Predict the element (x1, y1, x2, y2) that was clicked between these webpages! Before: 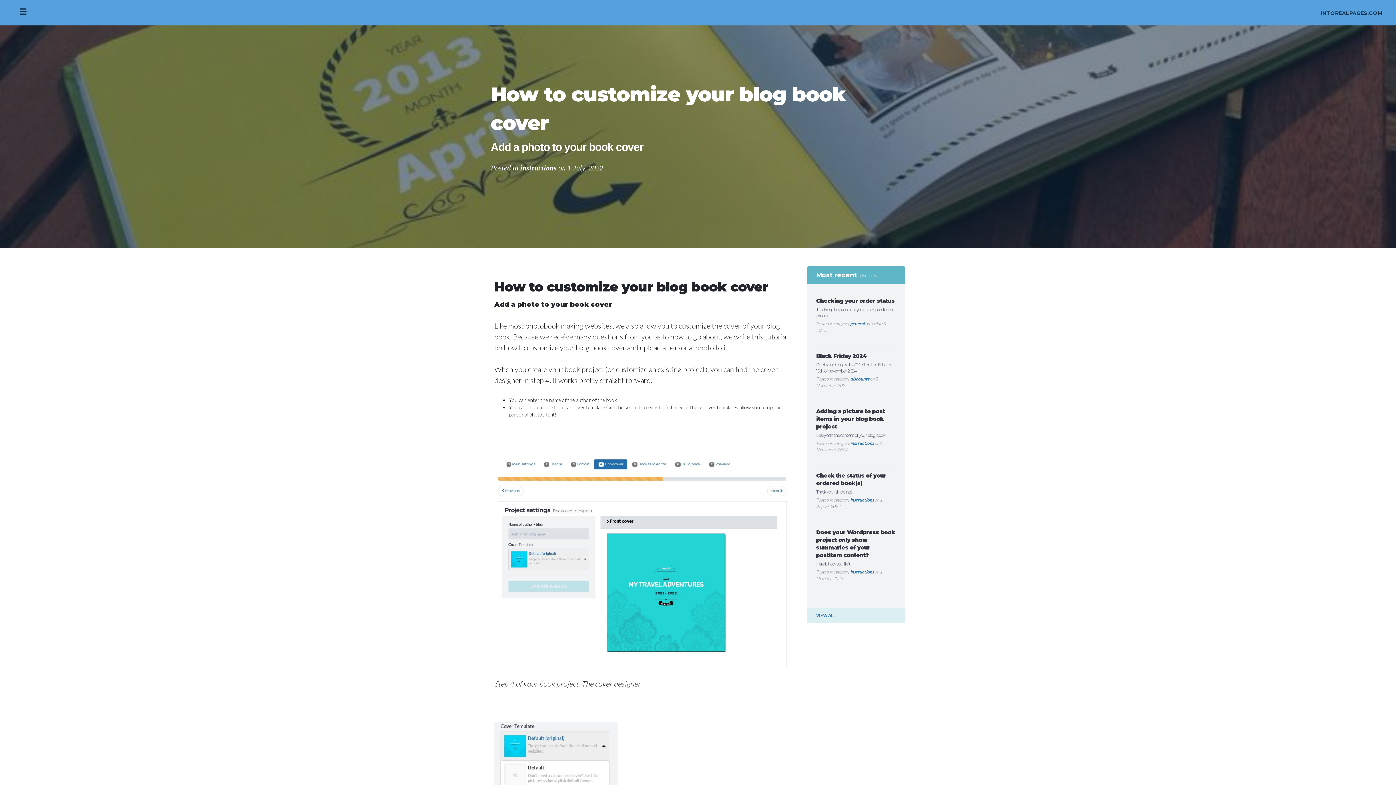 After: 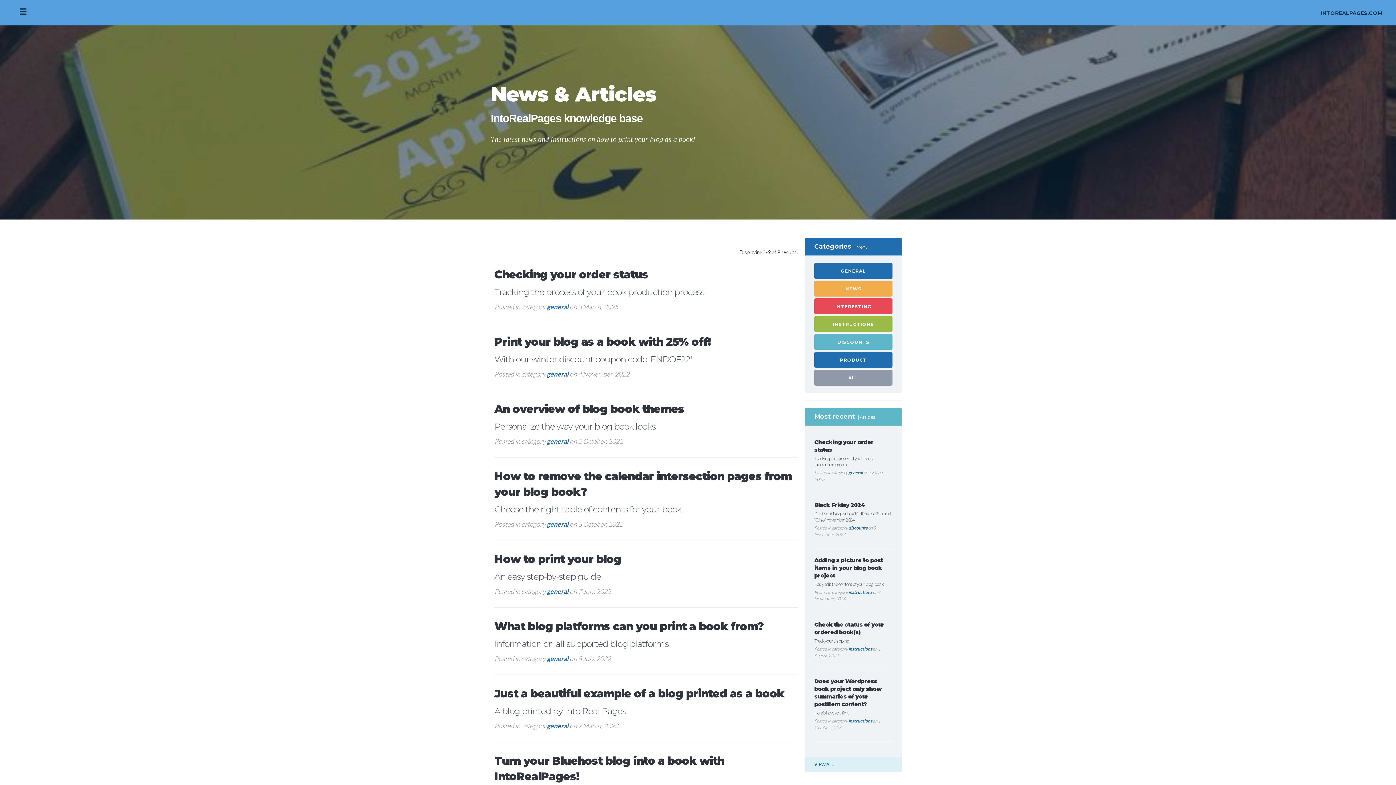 Action: label: general  bbox: (850, 321, 865, 326)